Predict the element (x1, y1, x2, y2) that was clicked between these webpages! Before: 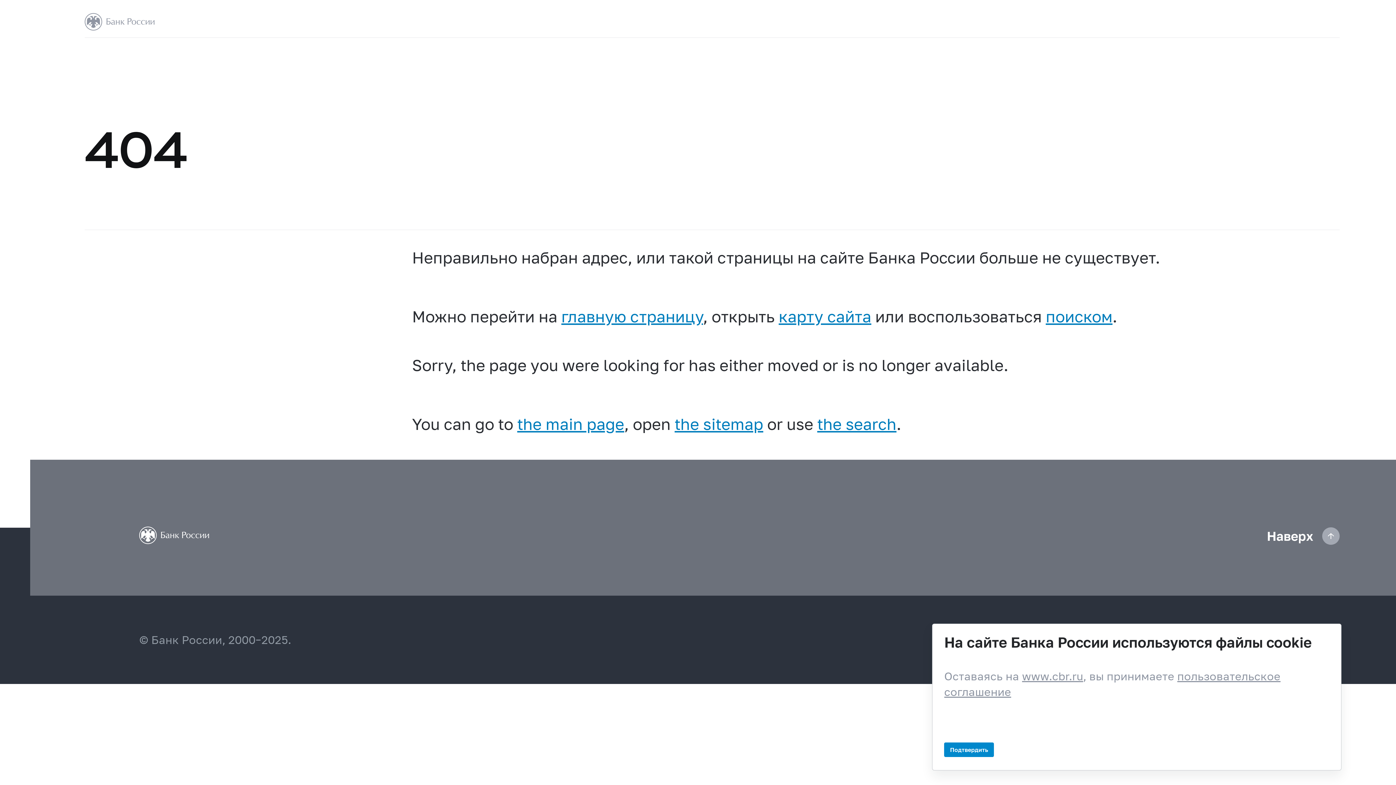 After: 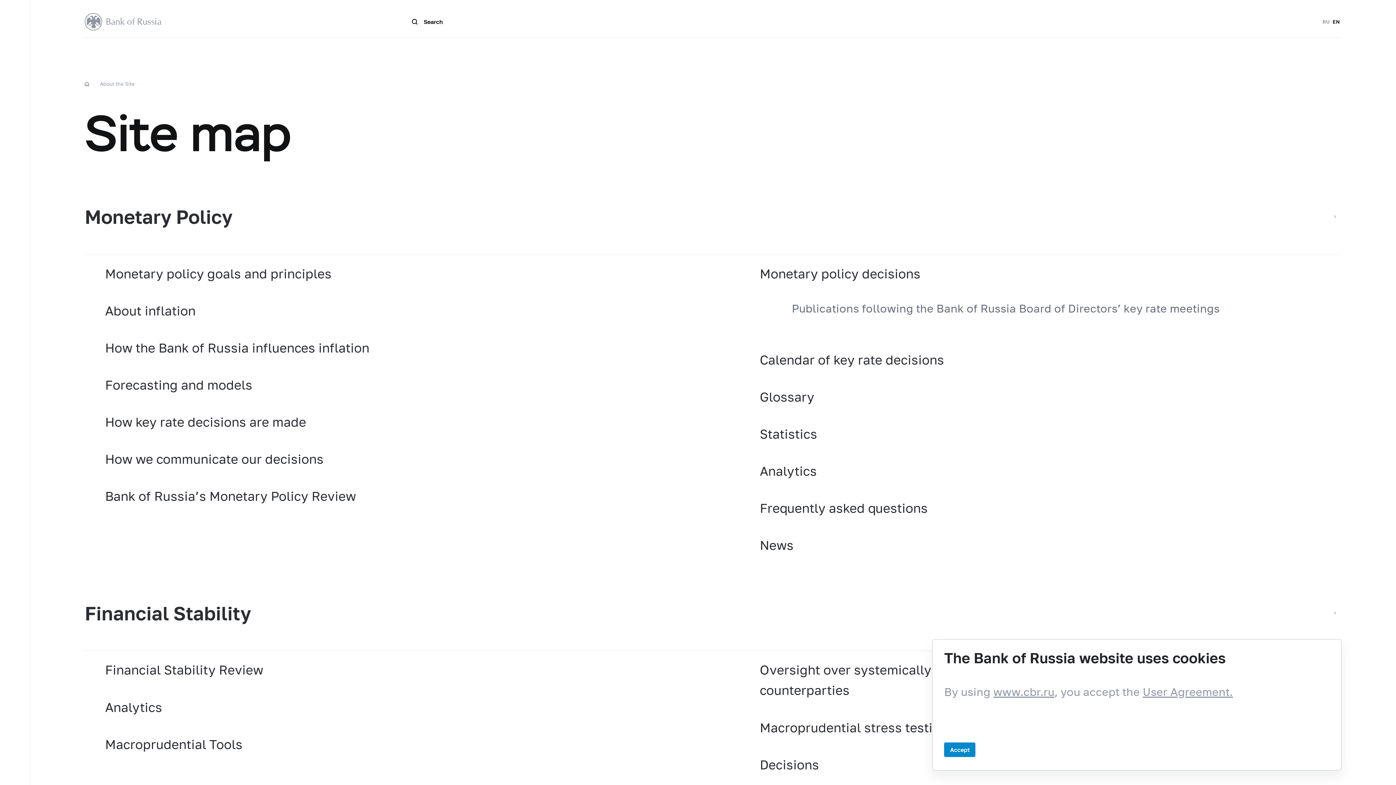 Action: bbox: (674, 414, 763, 433) label: the sitemap